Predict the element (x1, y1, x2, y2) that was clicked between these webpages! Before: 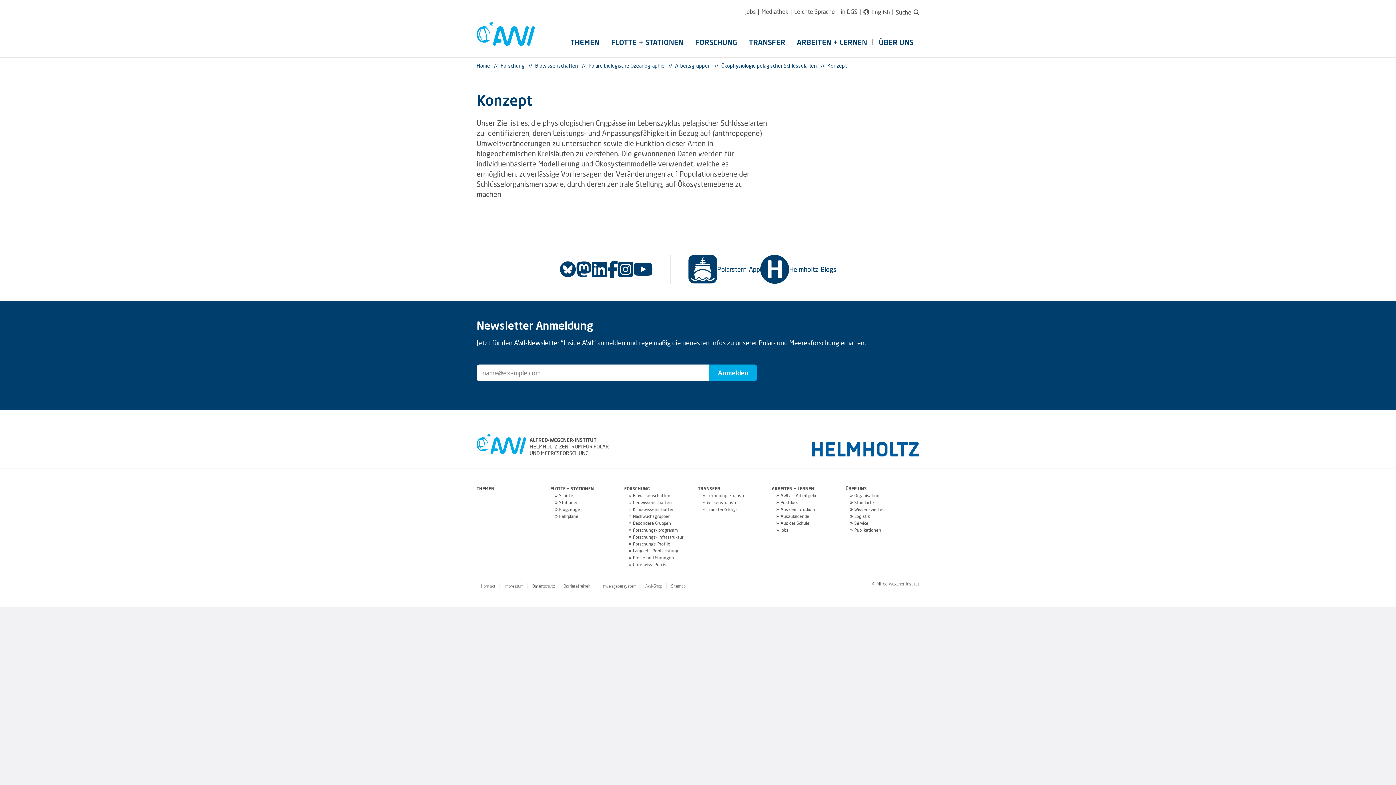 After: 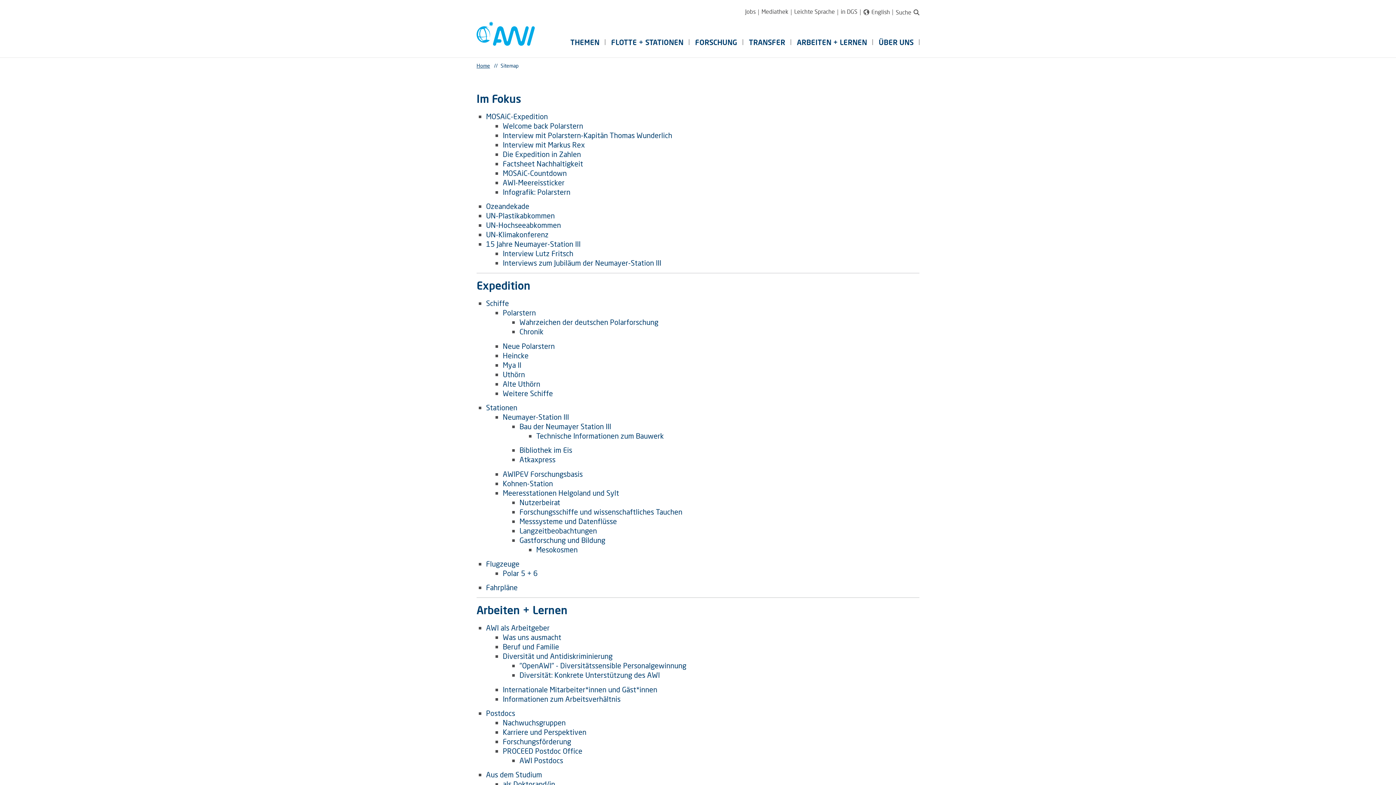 Action: label: Sitemap bbox: (671, 583, 685, 589)